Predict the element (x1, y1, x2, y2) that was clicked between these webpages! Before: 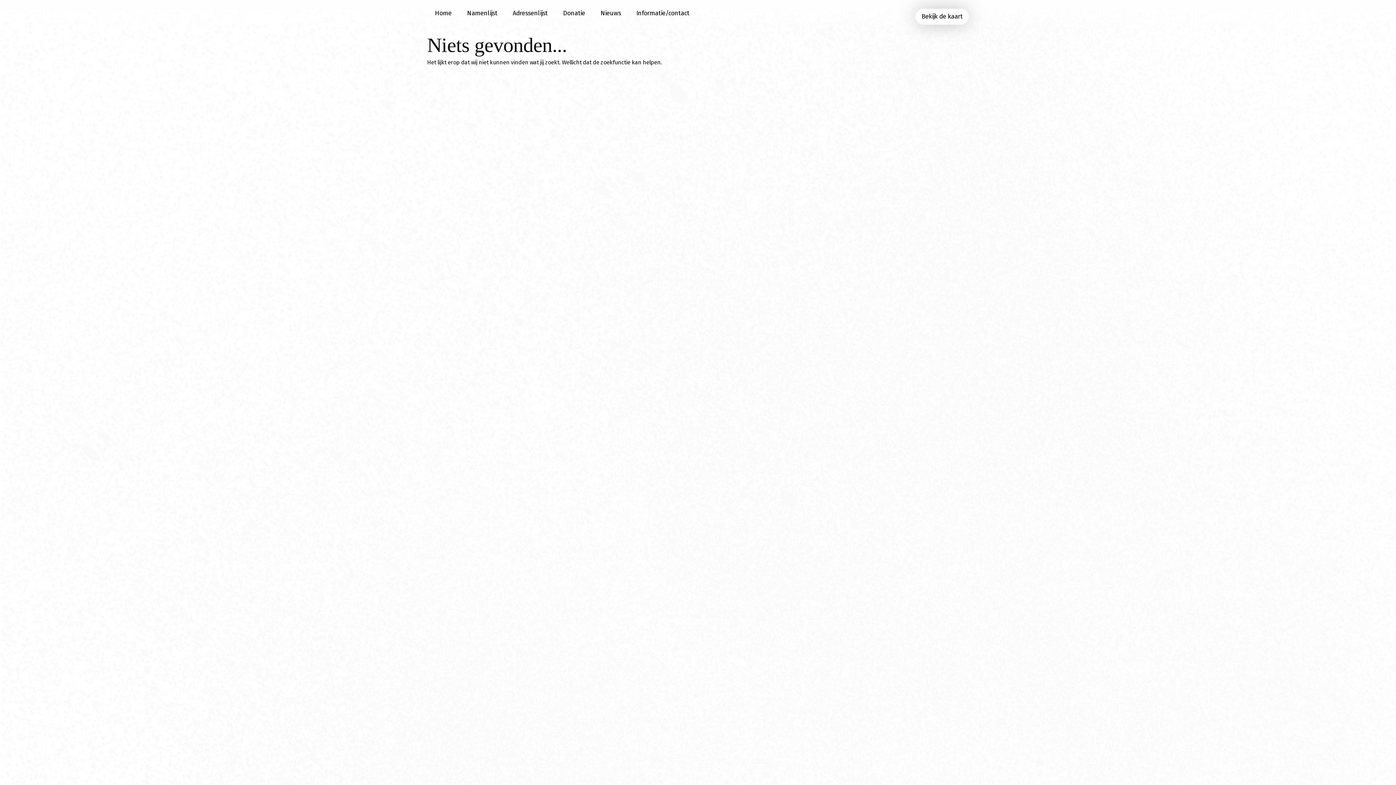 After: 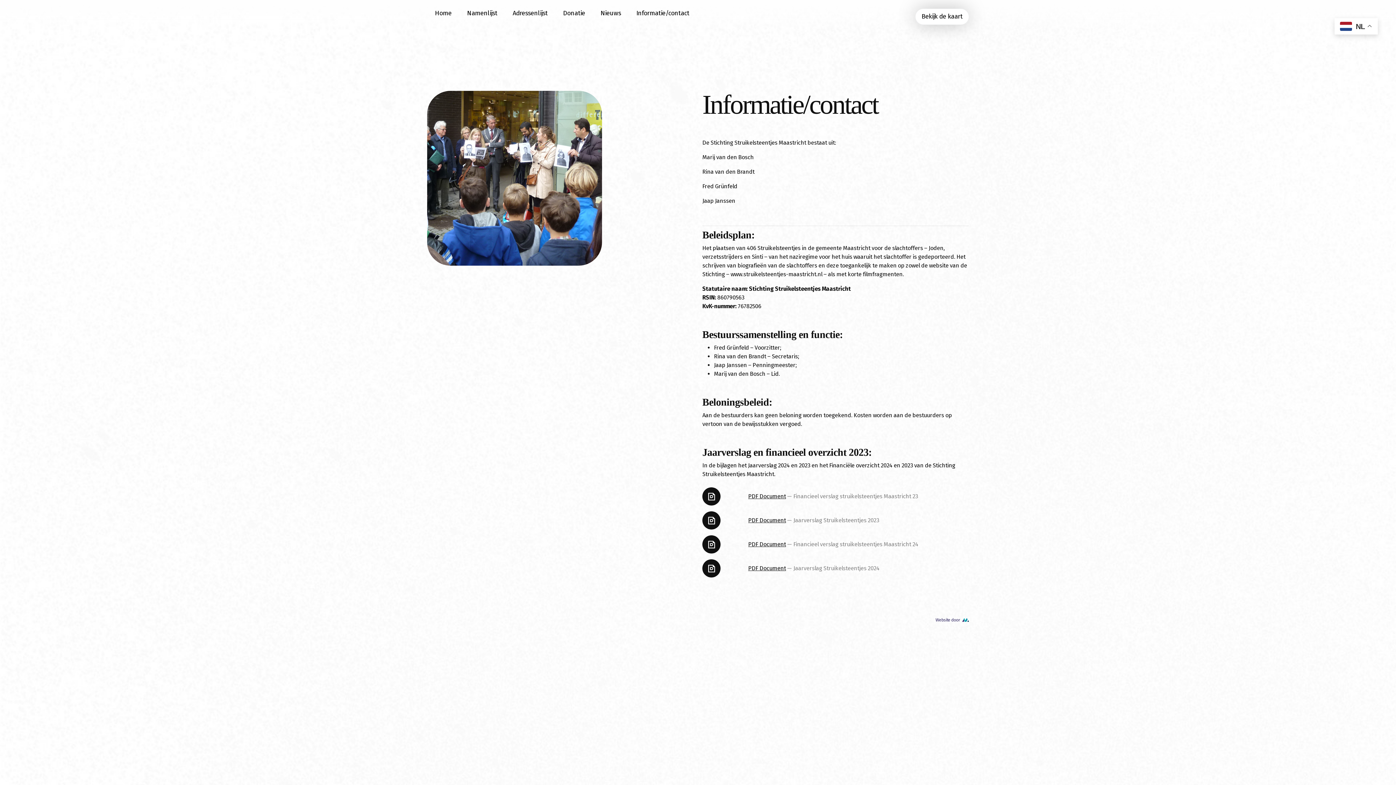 Action: bbox: (628, 8, 697, 18) label: Informatie/contact